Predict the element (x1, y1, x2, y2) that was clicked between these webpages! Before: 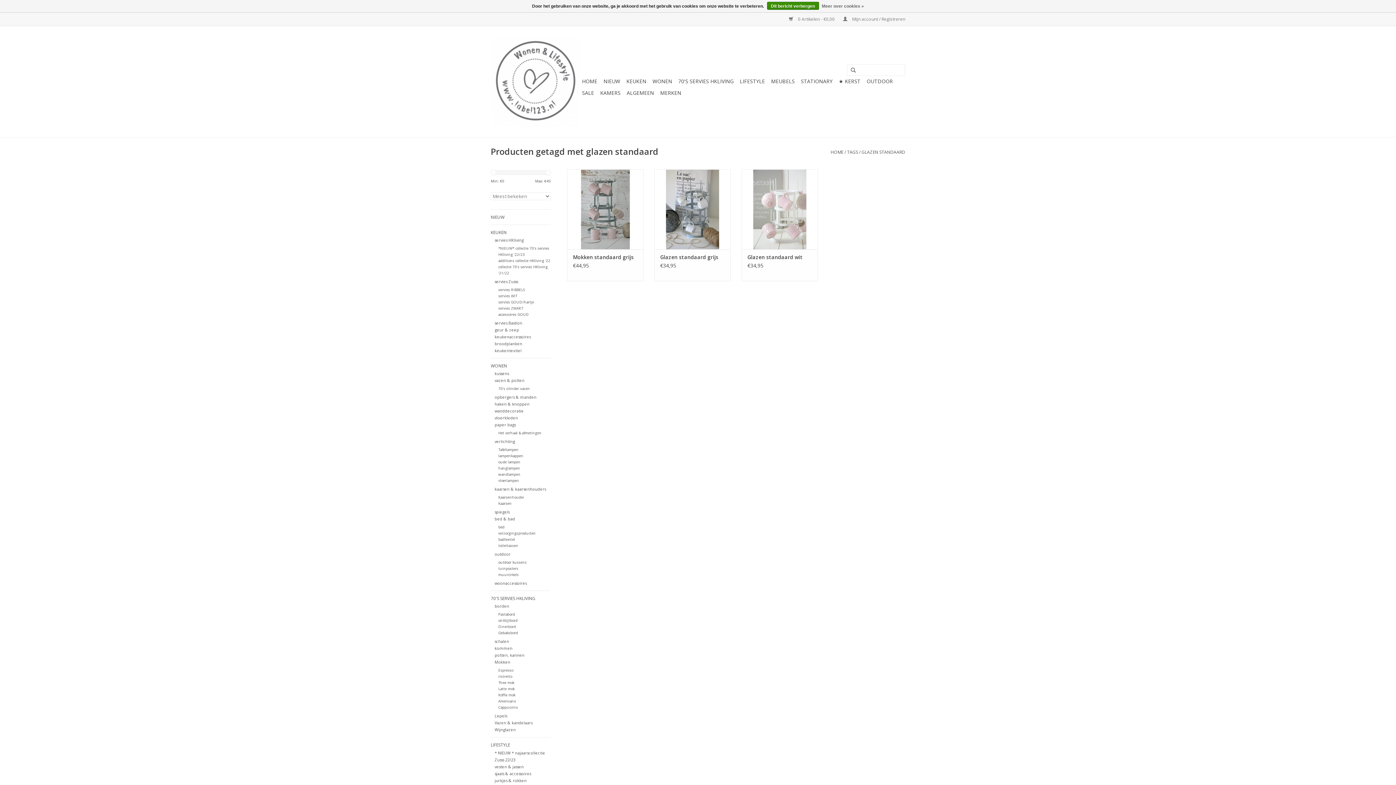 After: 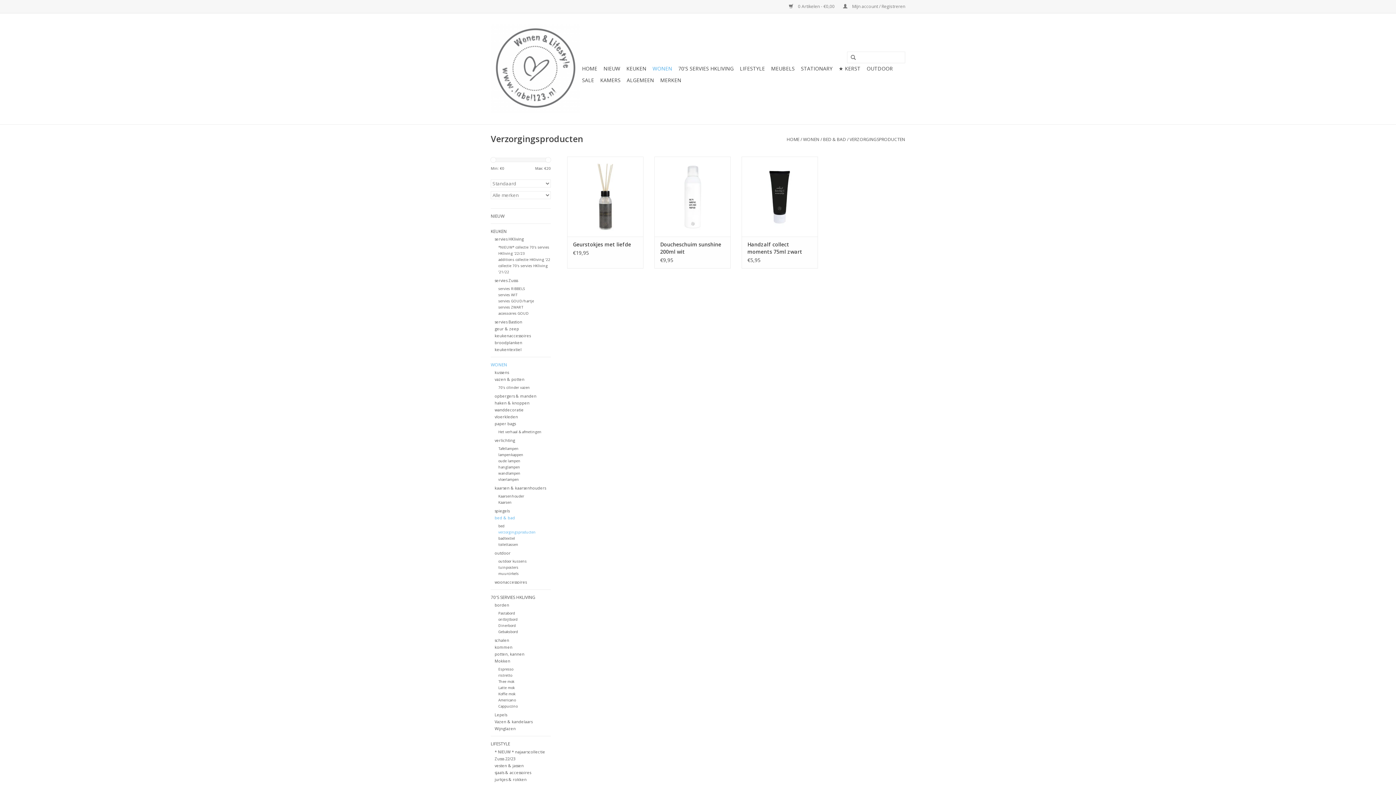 Action: bbox: (498, 531, 535, 536) label: verzorgingsproducten